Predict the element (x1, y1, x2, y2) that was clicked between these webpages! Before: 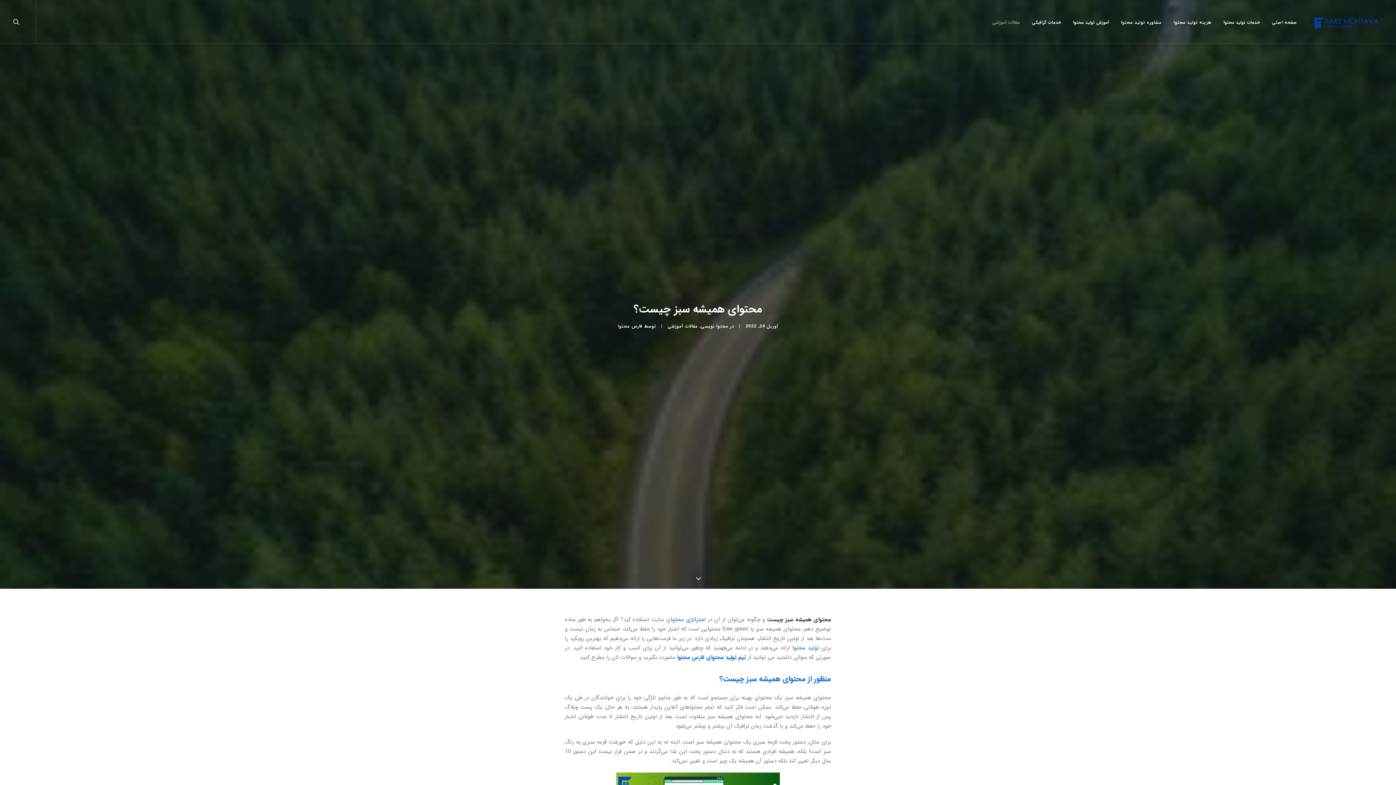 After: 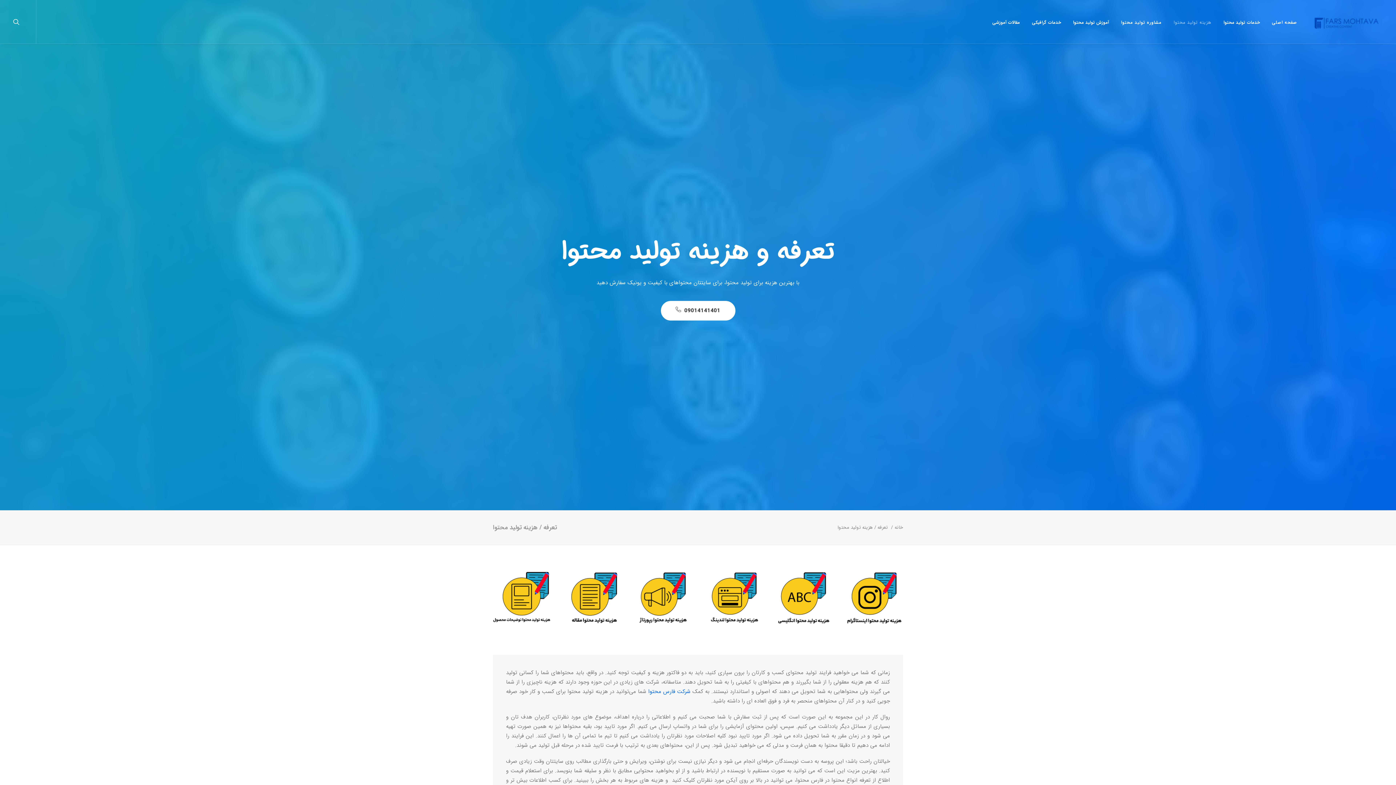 Action: bbox: (1168, 0, 1216, 43) label: هزینه تولید محتوا